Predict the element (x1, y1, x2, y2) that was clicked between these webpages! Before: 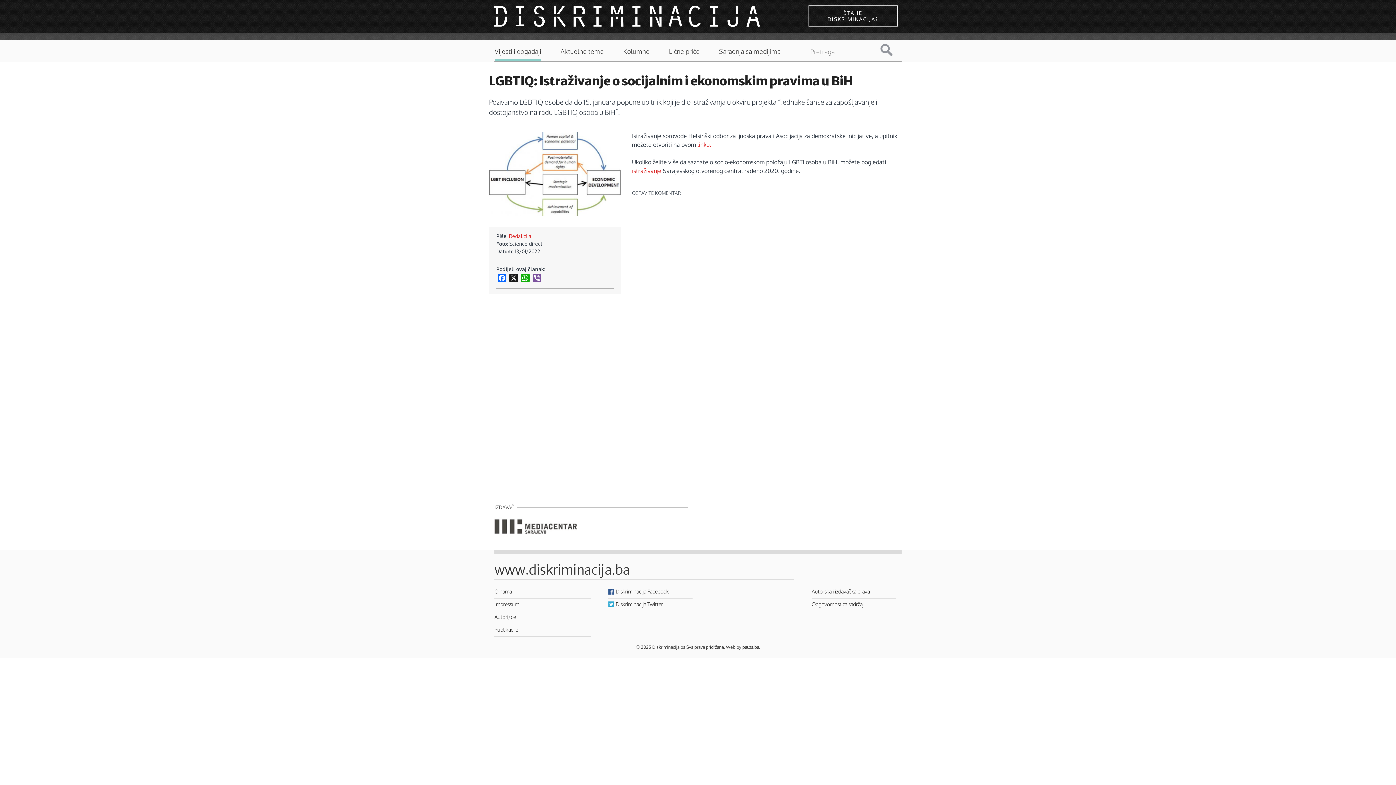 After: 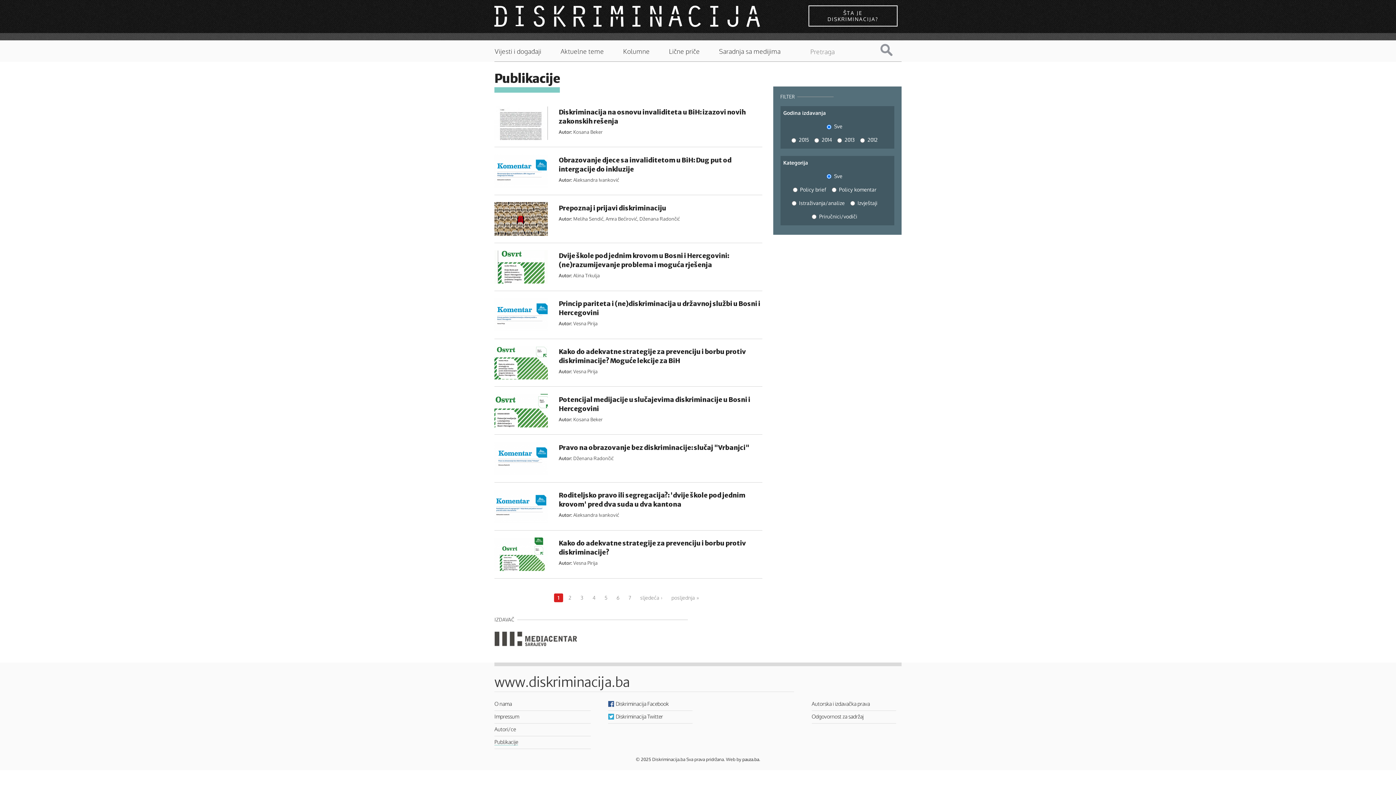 Action: label: Publikacije bbox: (494, 626, 518, 633)